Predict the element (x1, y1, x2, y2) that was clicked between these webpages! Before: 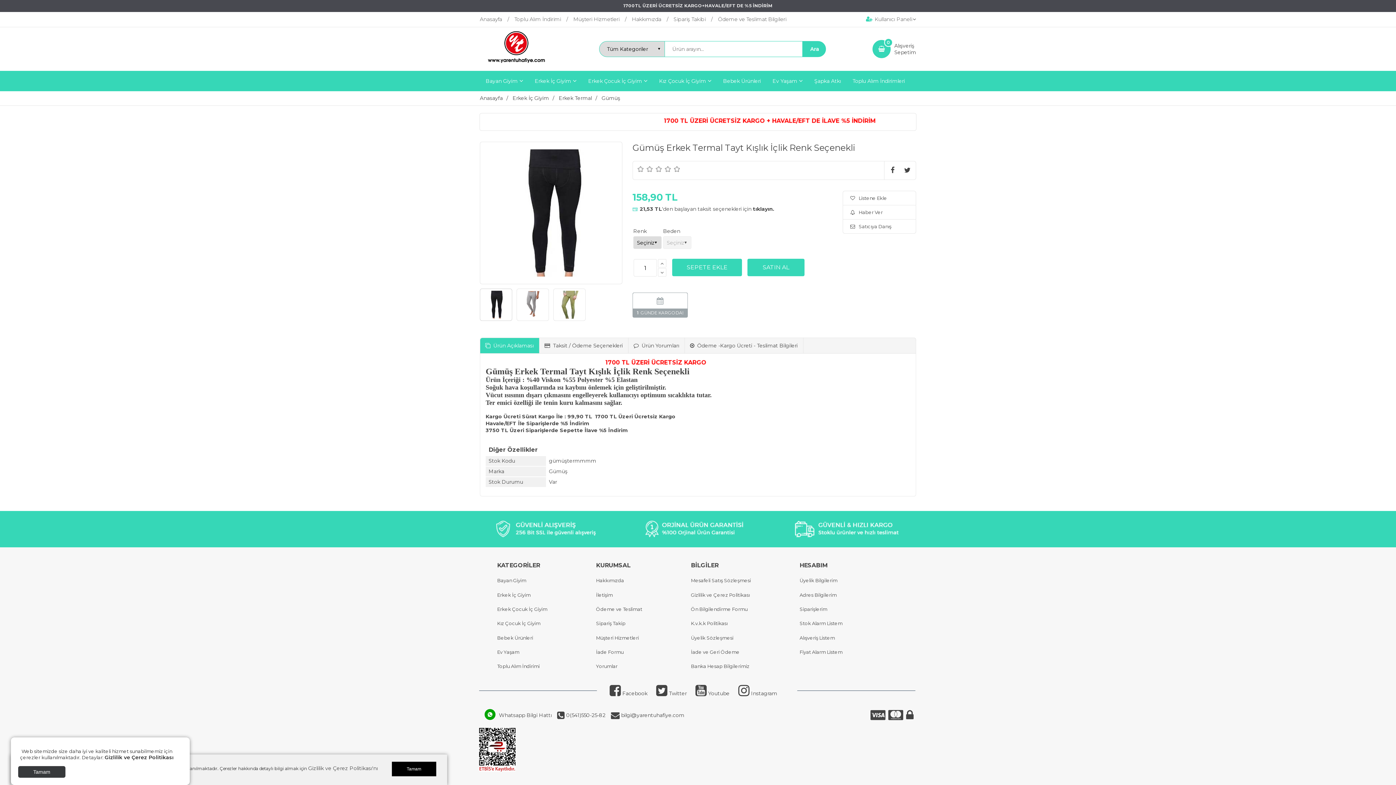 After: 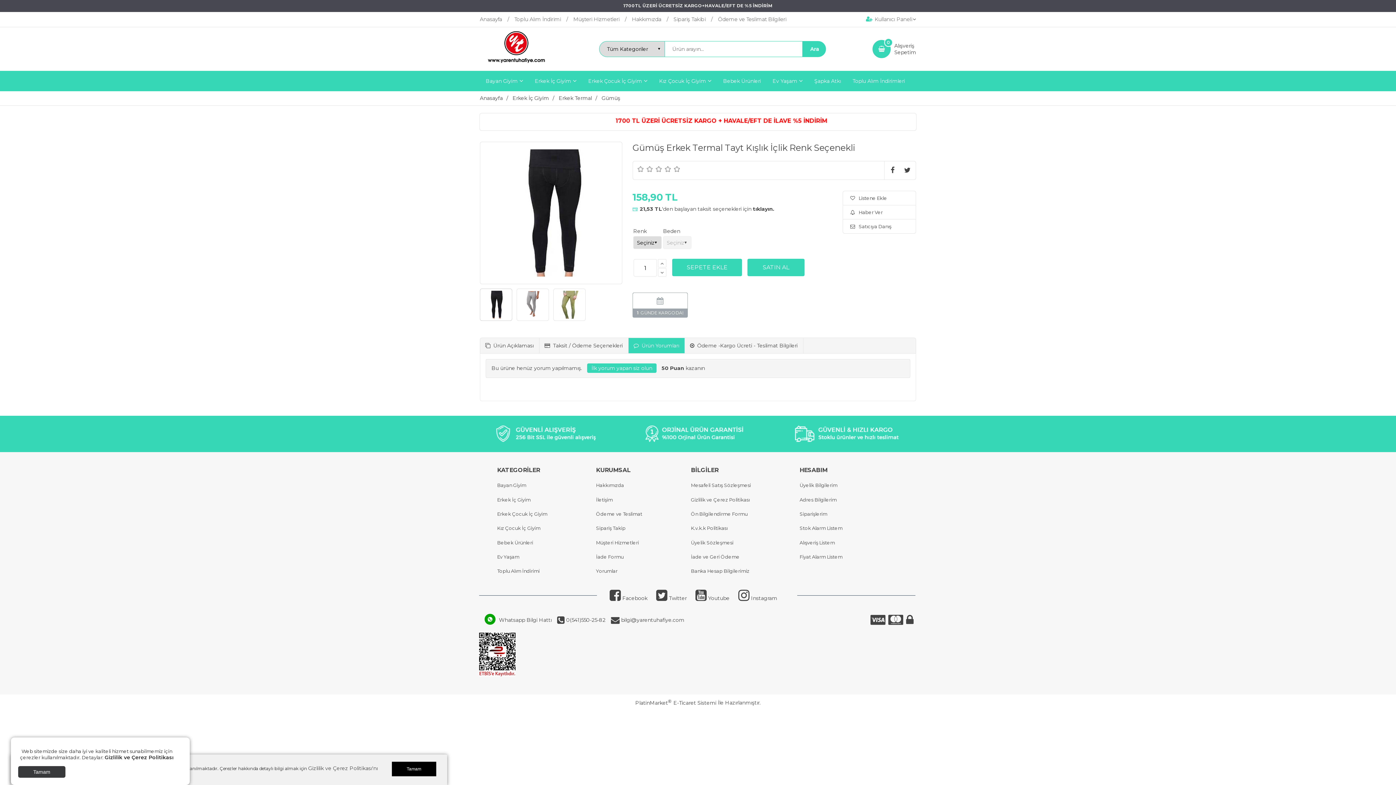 Action: bbox: (628, 338, 685, 353) label: Ürün Yorumları